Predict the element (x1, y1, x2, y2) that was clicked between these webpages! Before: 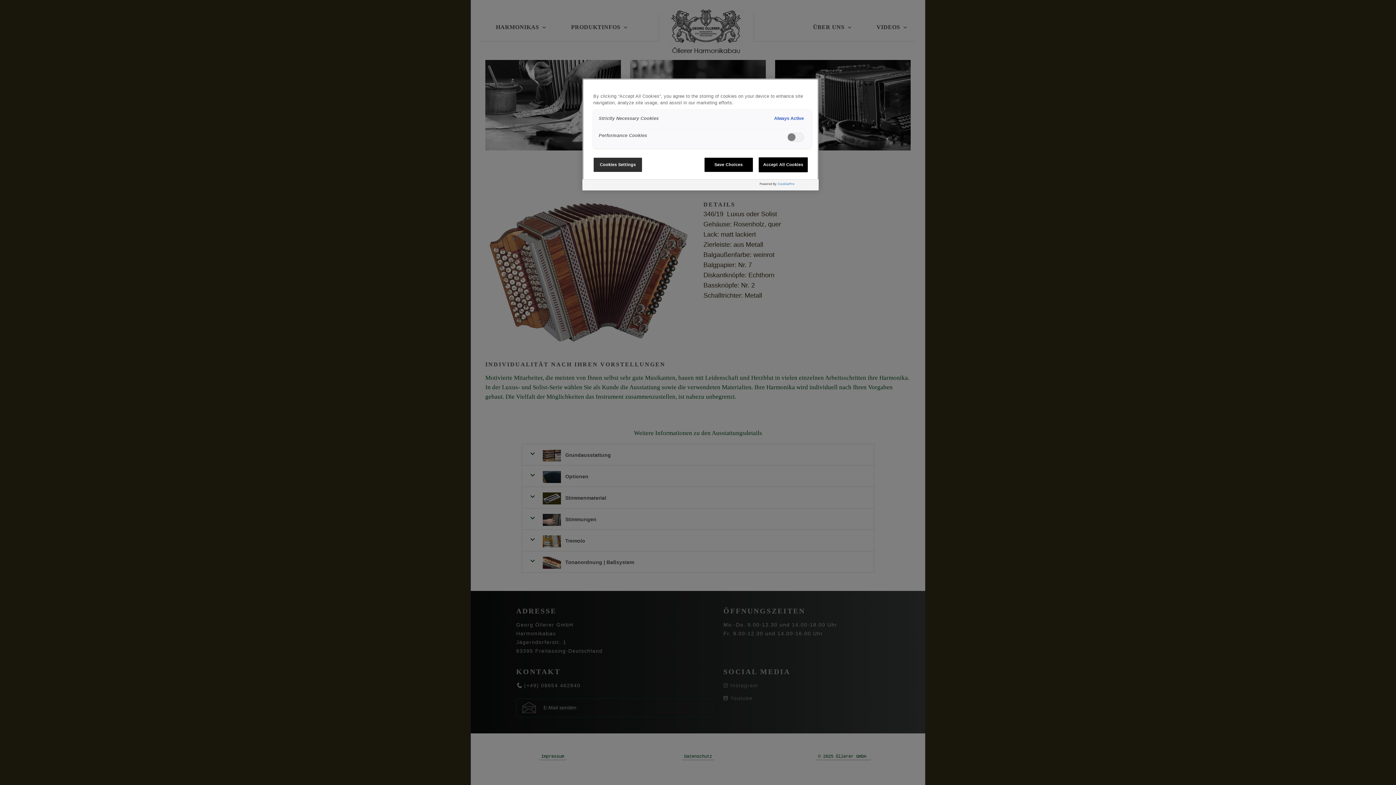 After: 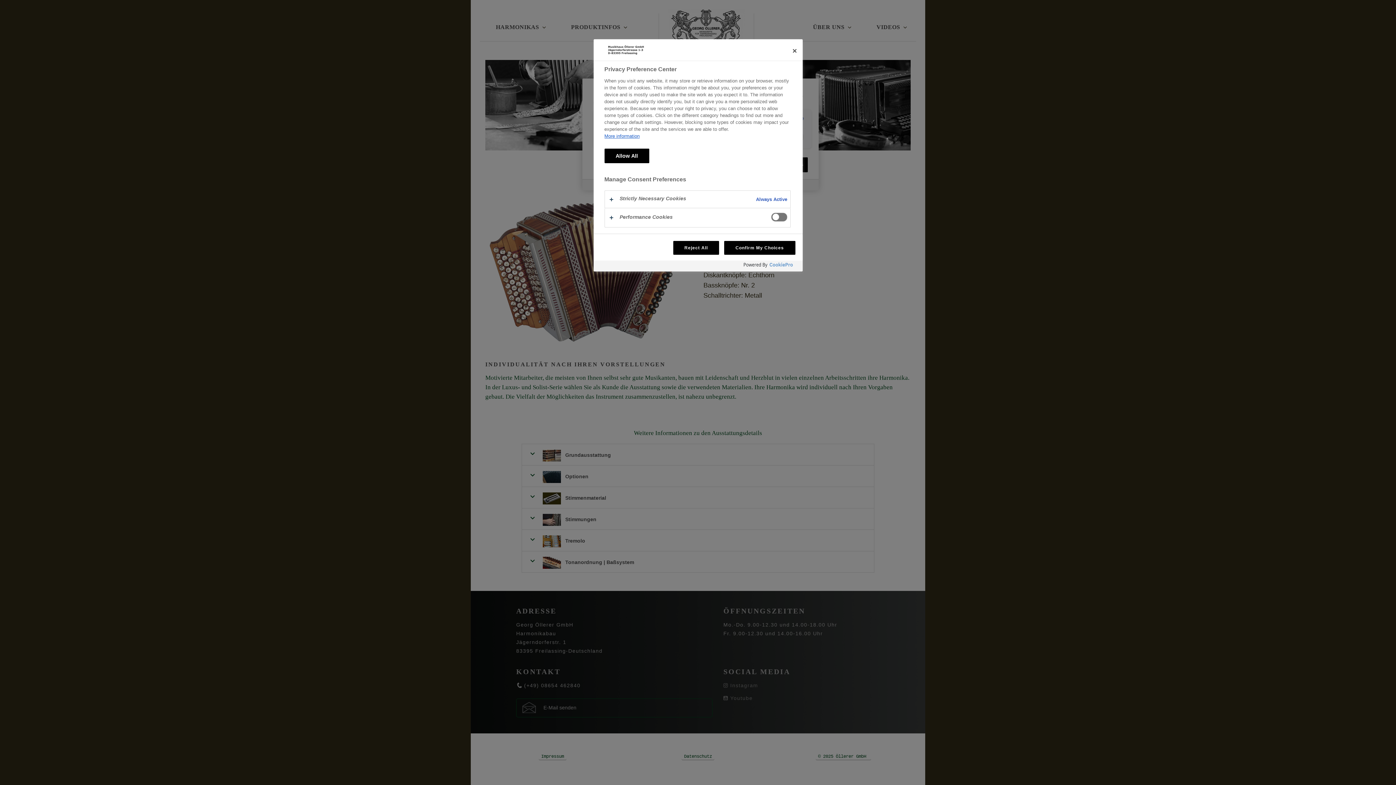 Action: bbox: (593, 157, 642, 172) label: Cookies Settings